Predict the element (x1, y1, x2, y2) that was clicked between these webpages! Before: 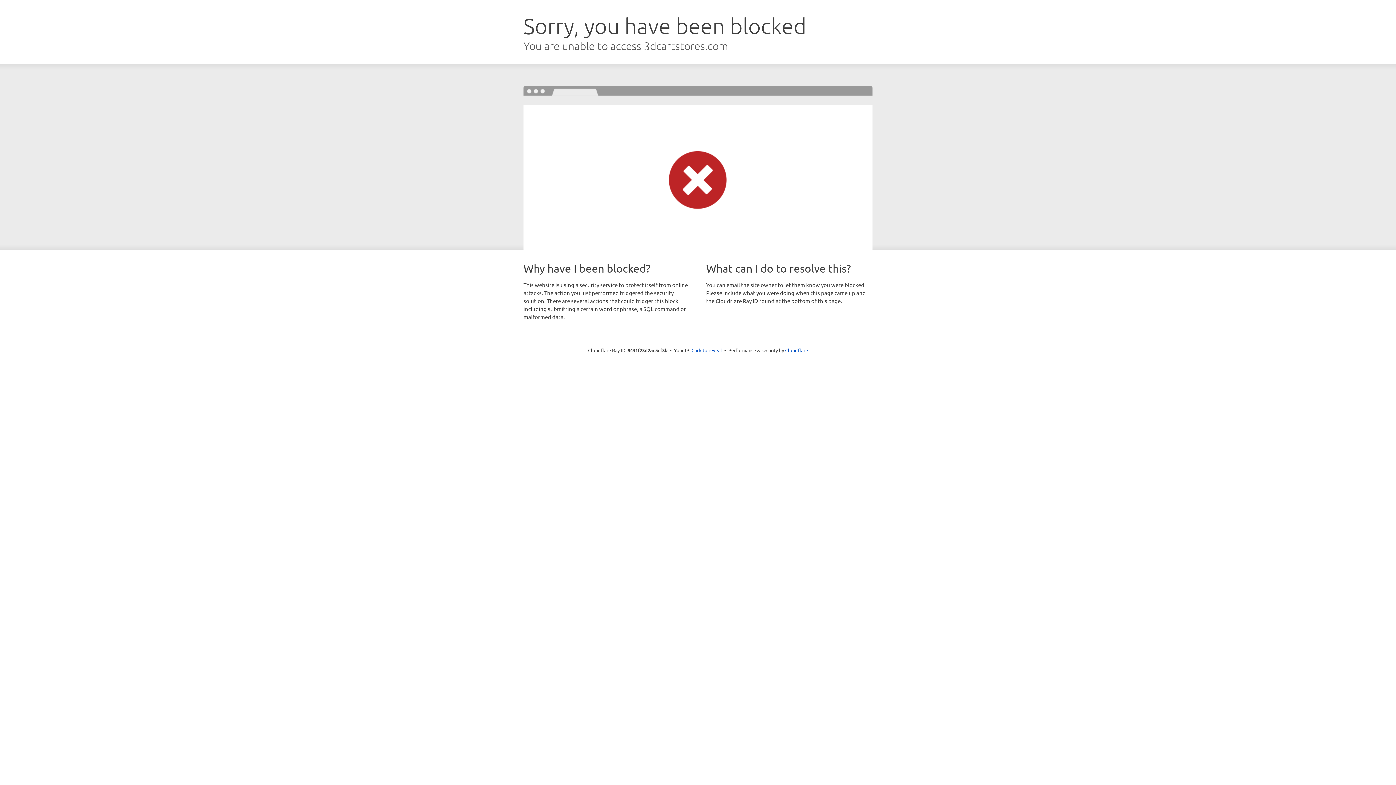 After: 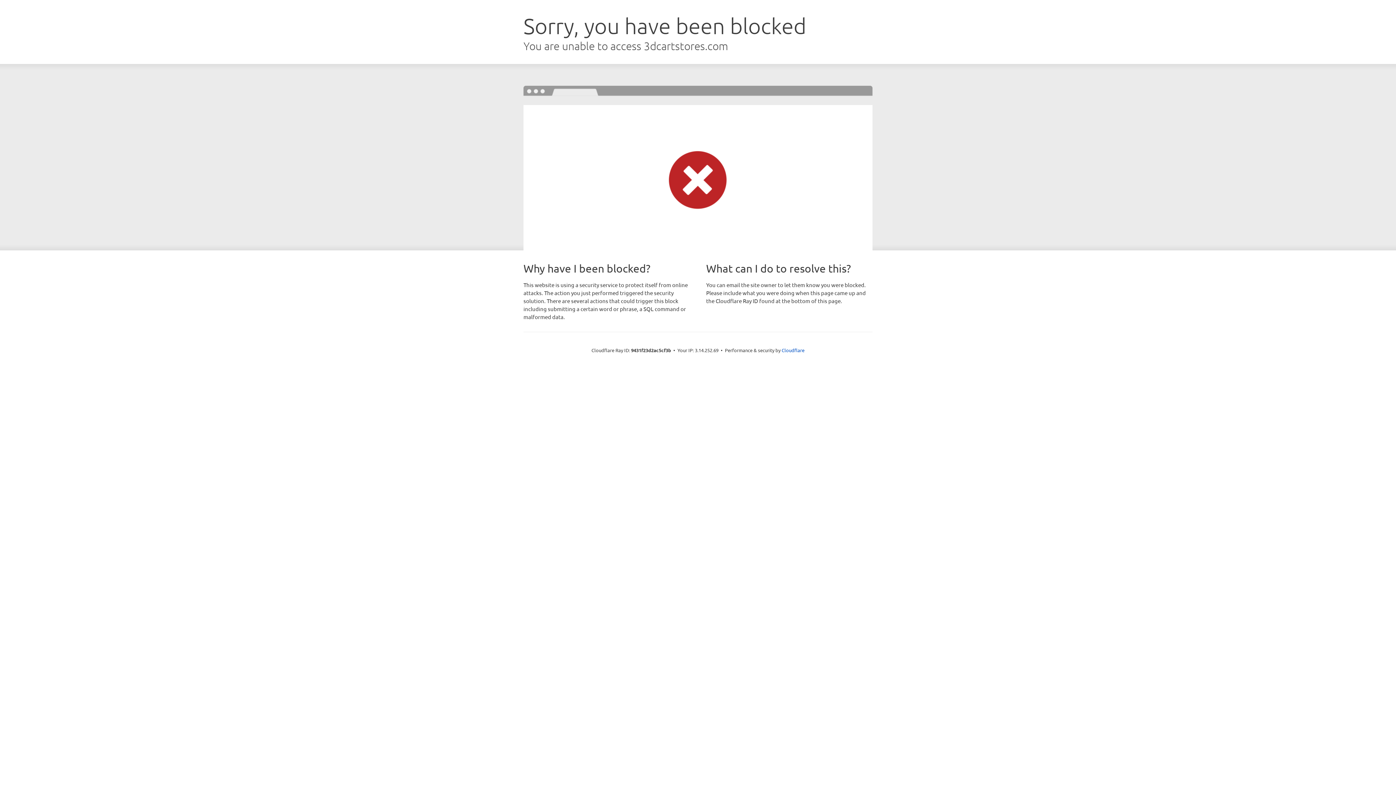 Action: bbox: (691, 346, 722, 353) label: Click to reveal